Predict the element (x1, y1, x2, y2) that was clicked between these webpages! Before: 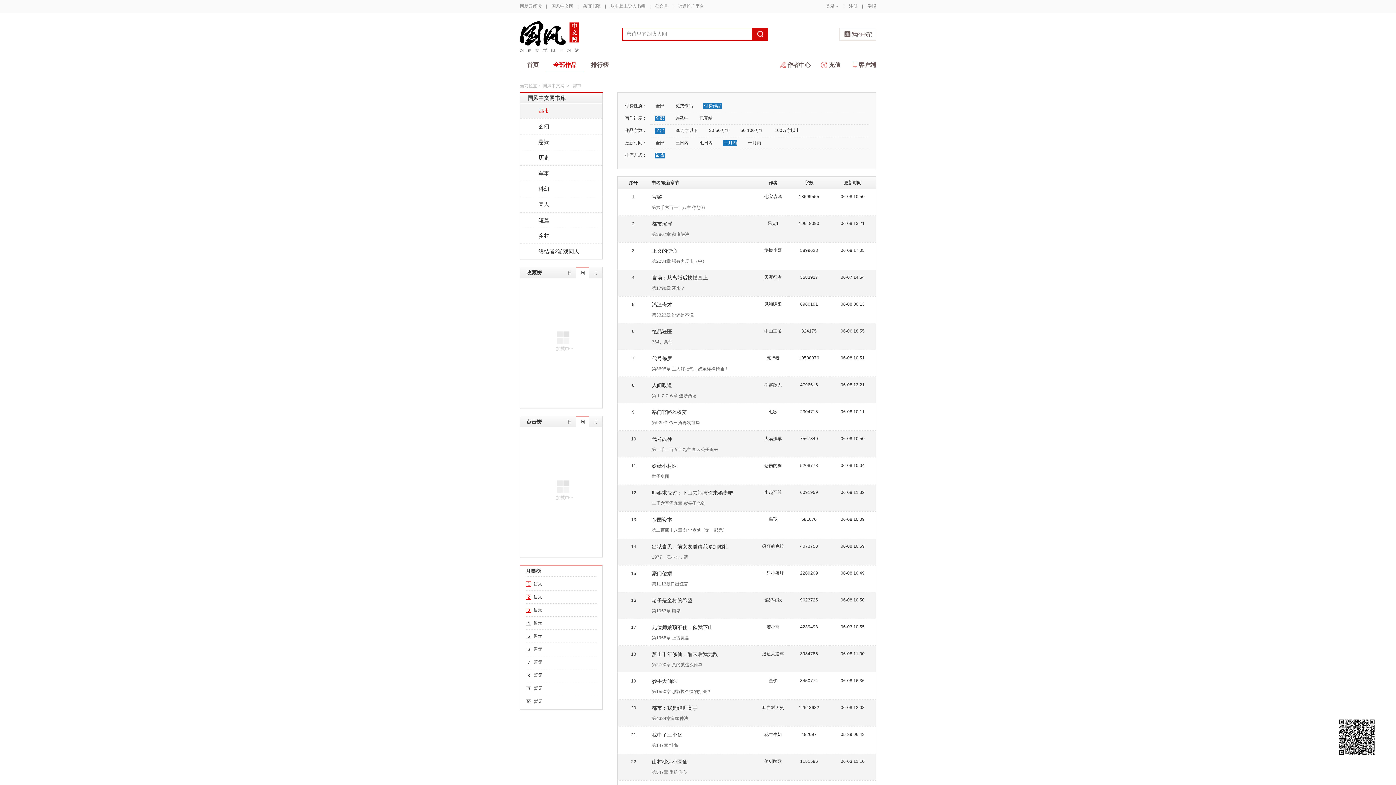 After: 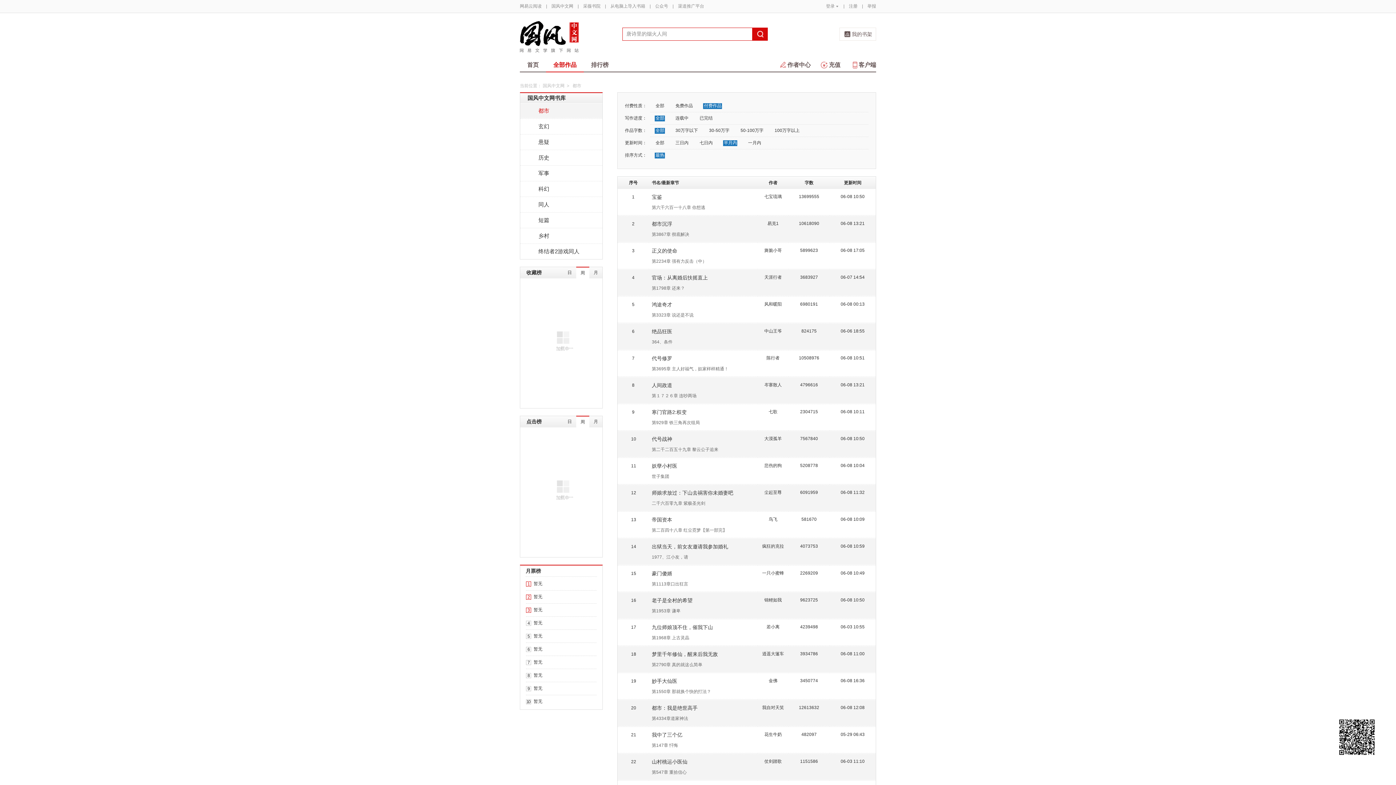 Action: bbox: (654, 115, 664, 121) label: 全部